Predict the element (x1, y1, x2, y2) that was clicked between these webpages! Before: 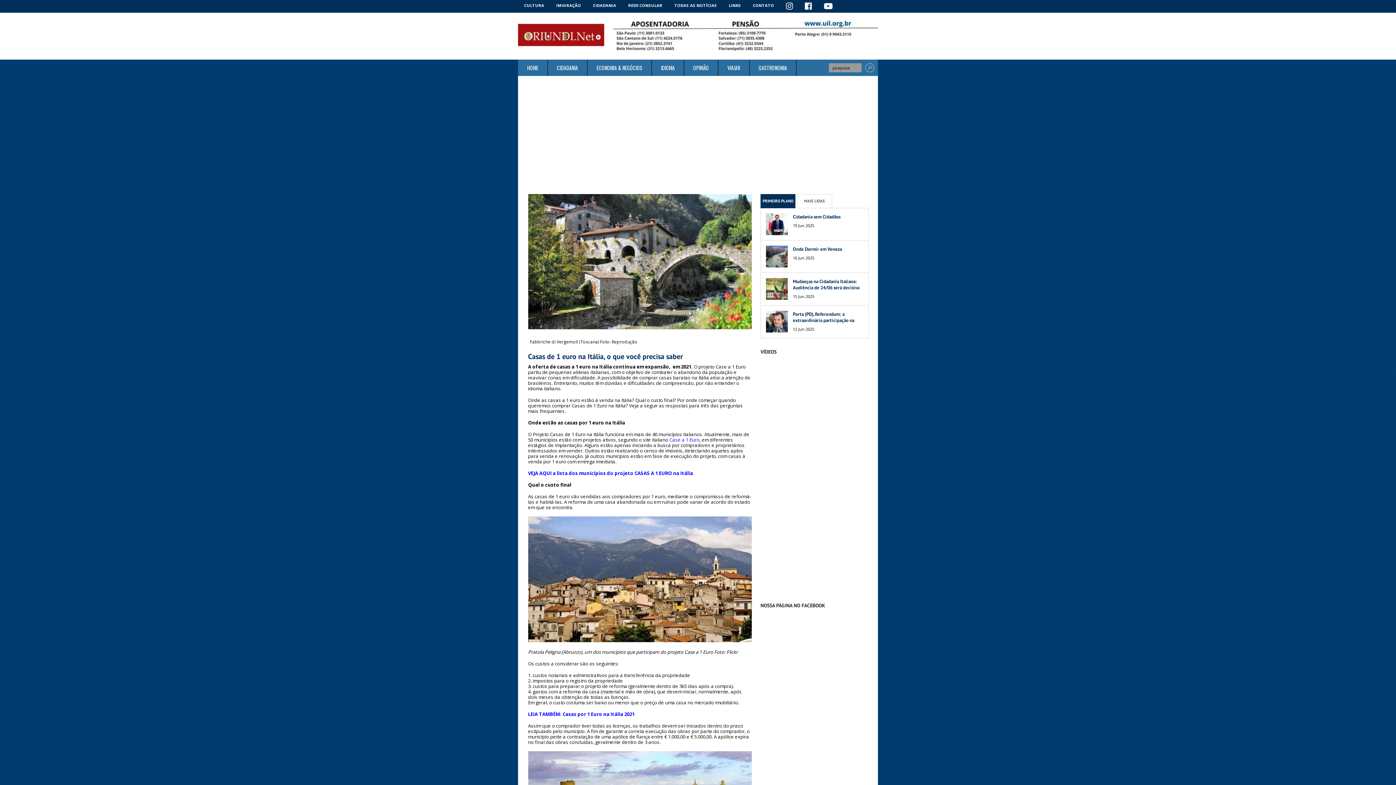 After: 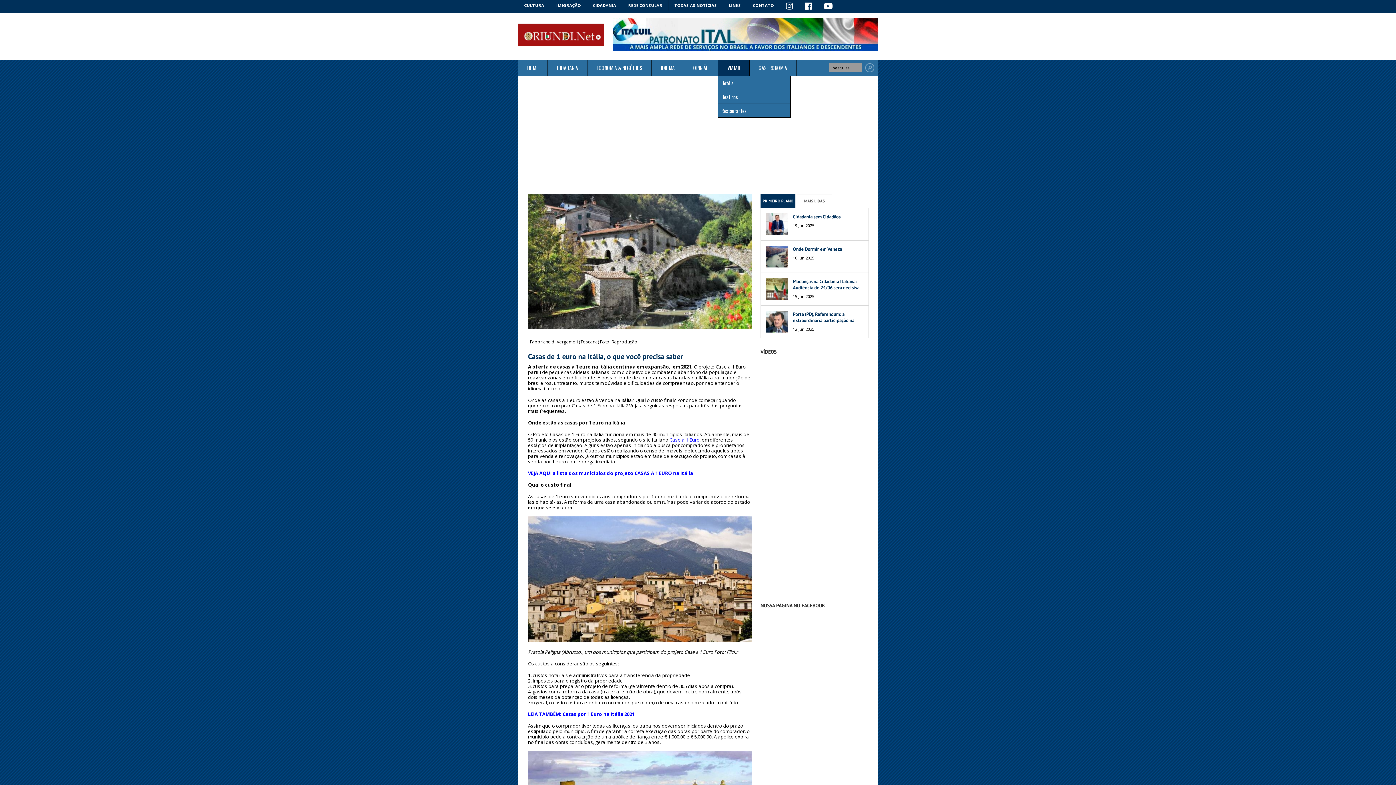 Action: label: VIAJAR bbox: (718, 59, 749, 76)